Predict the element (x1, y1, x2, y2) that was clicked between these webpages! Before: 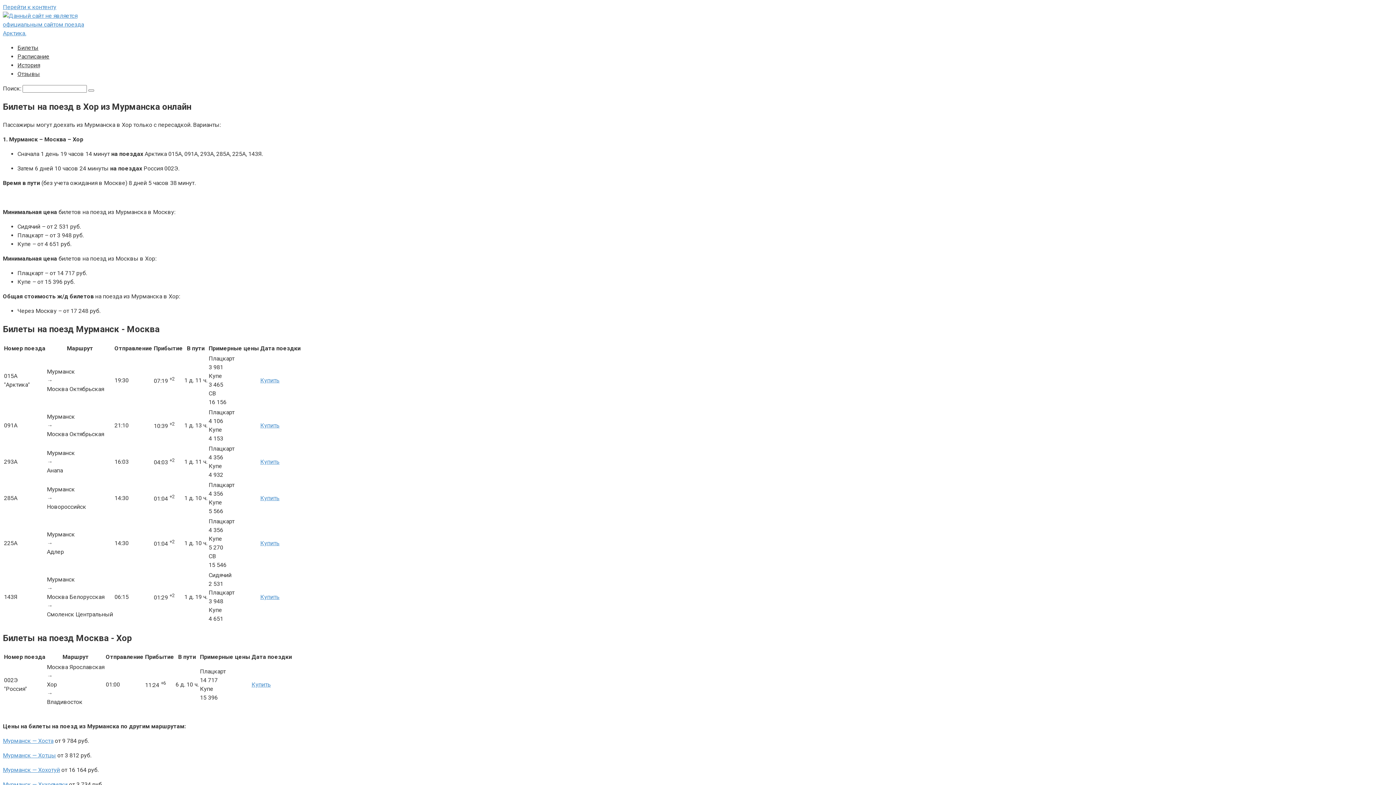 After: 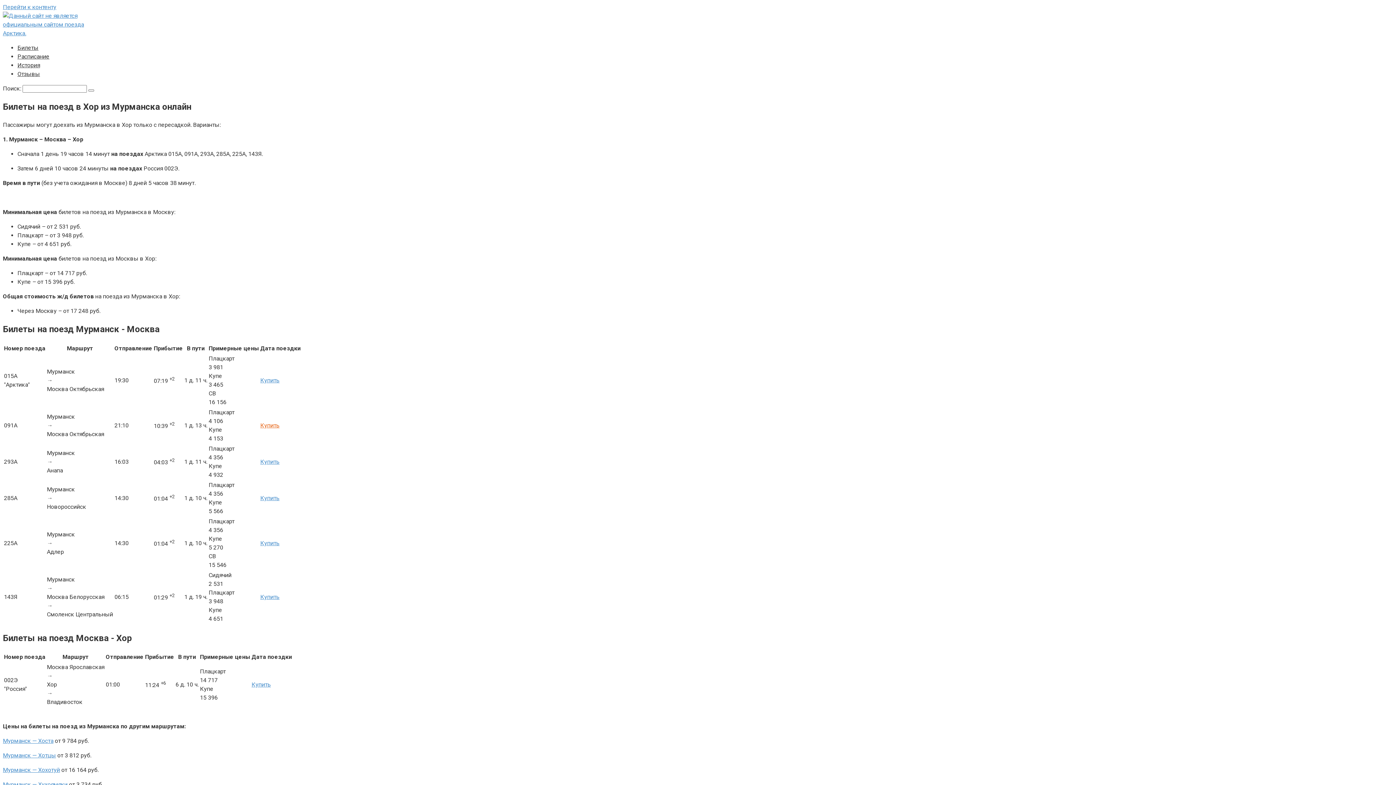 Action: bbox: (260, 422, 279, 428) label: Купить